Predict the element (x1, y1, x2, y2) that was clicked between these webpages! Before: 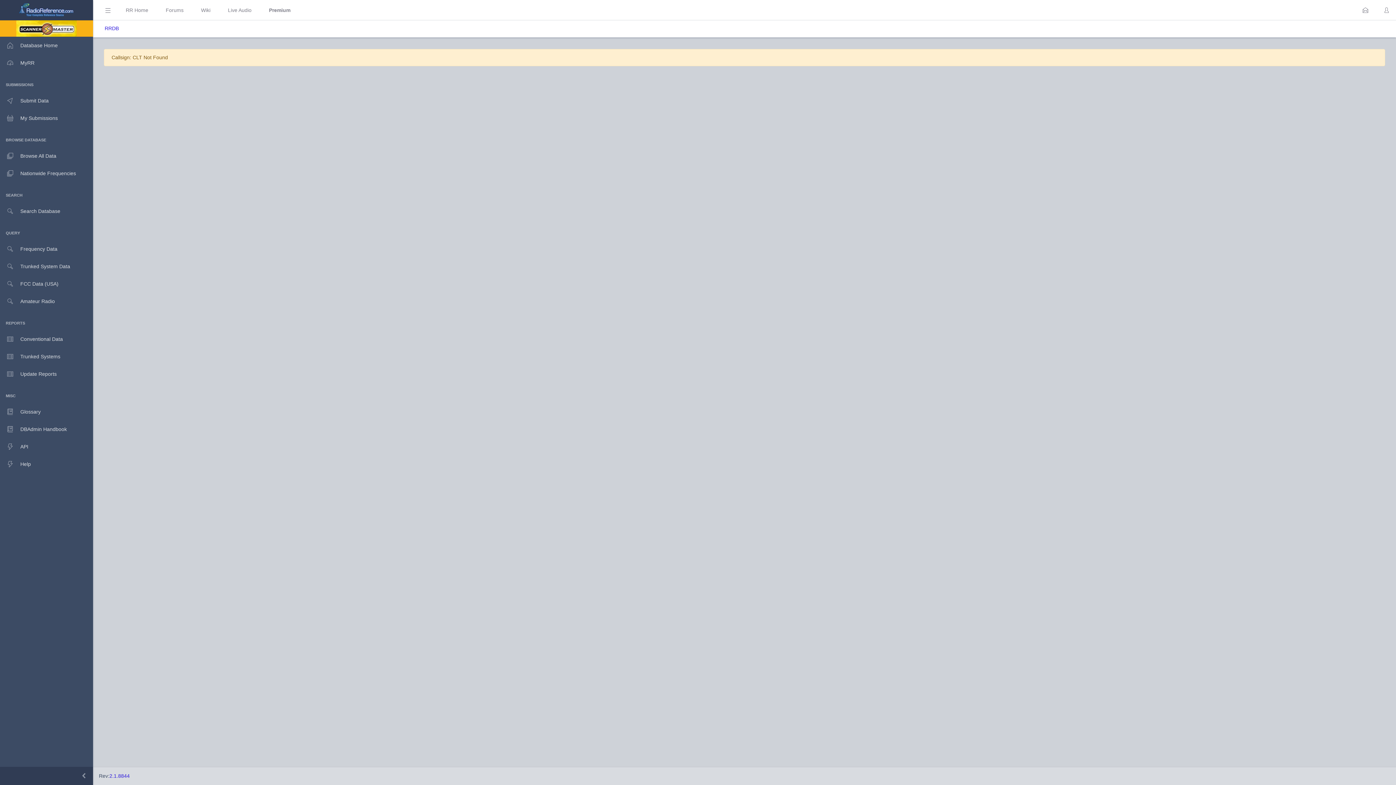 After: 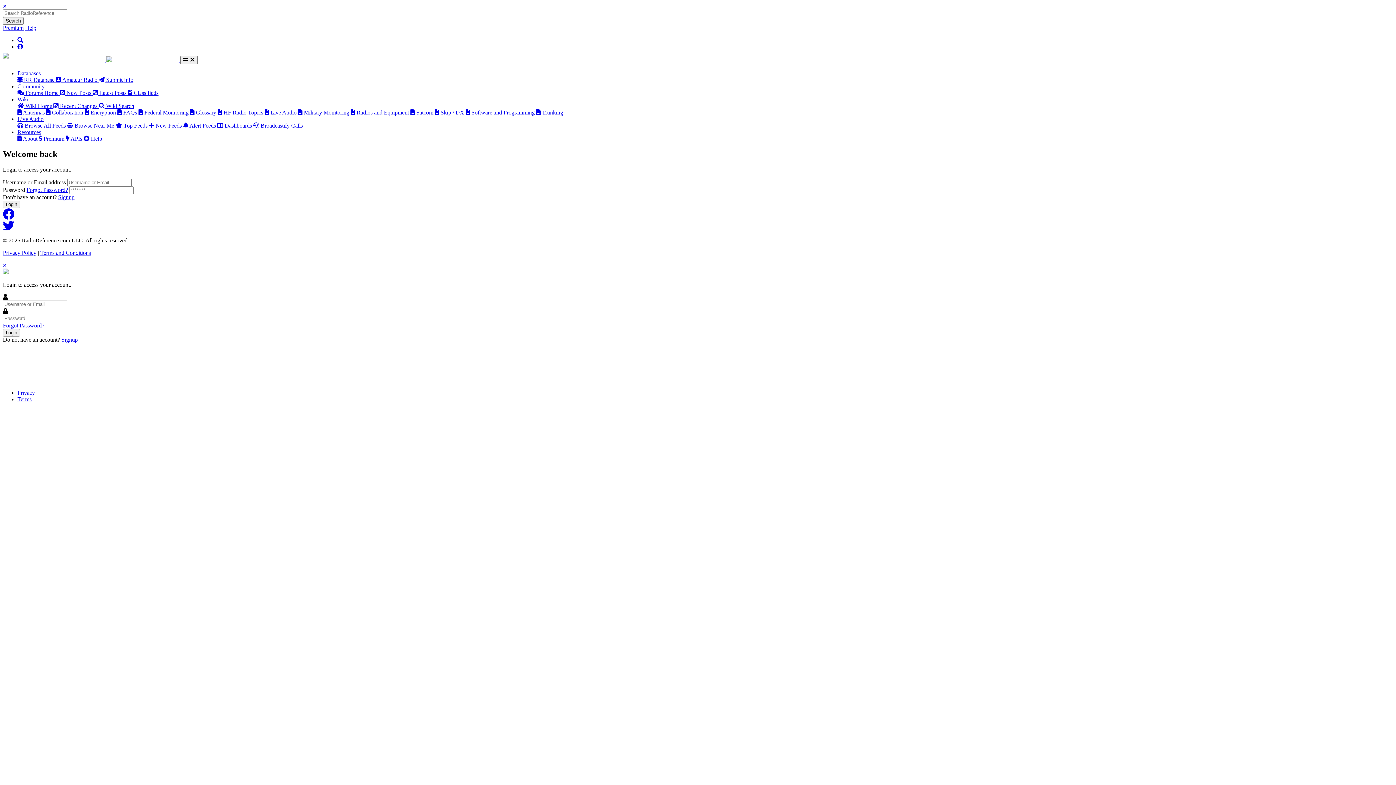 Action: bbox: (1377, 3, 1396, 16)